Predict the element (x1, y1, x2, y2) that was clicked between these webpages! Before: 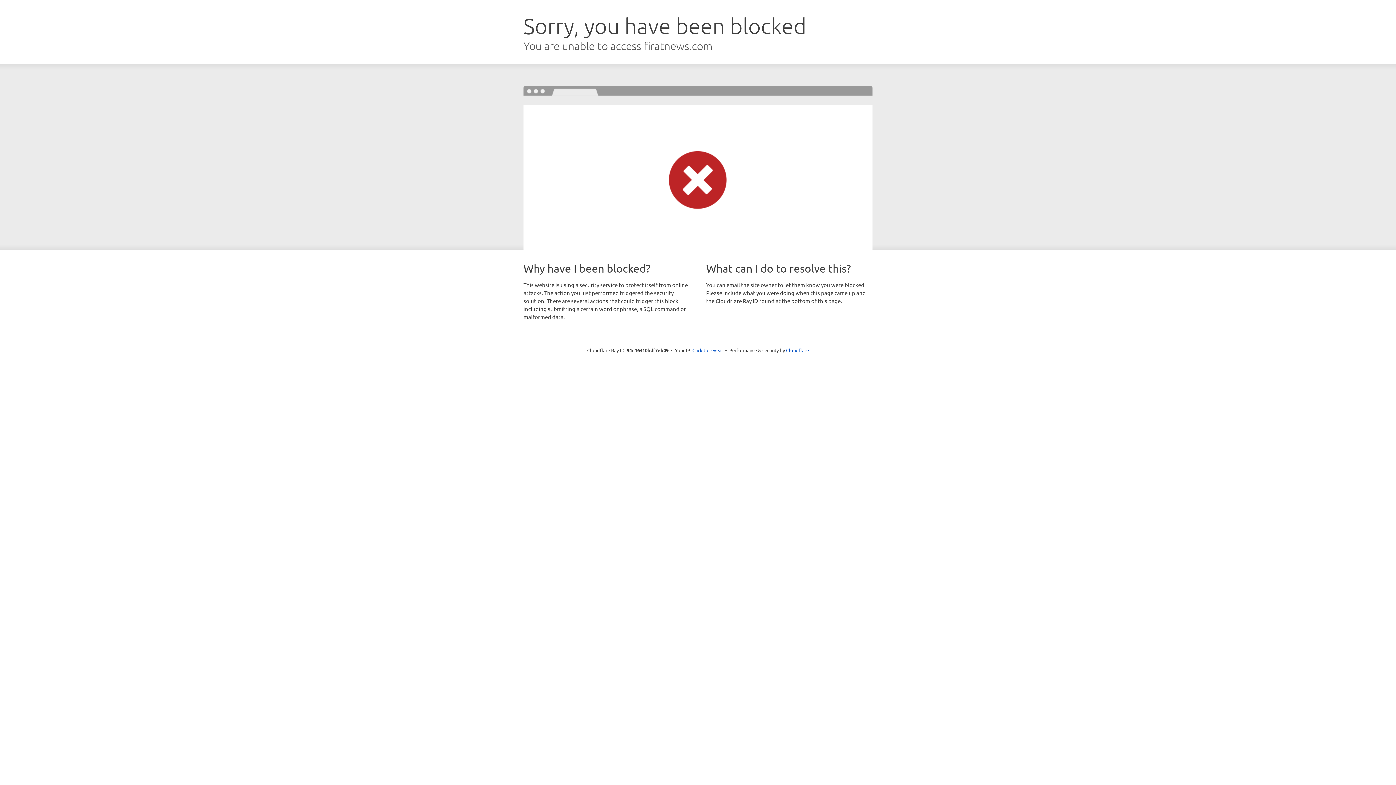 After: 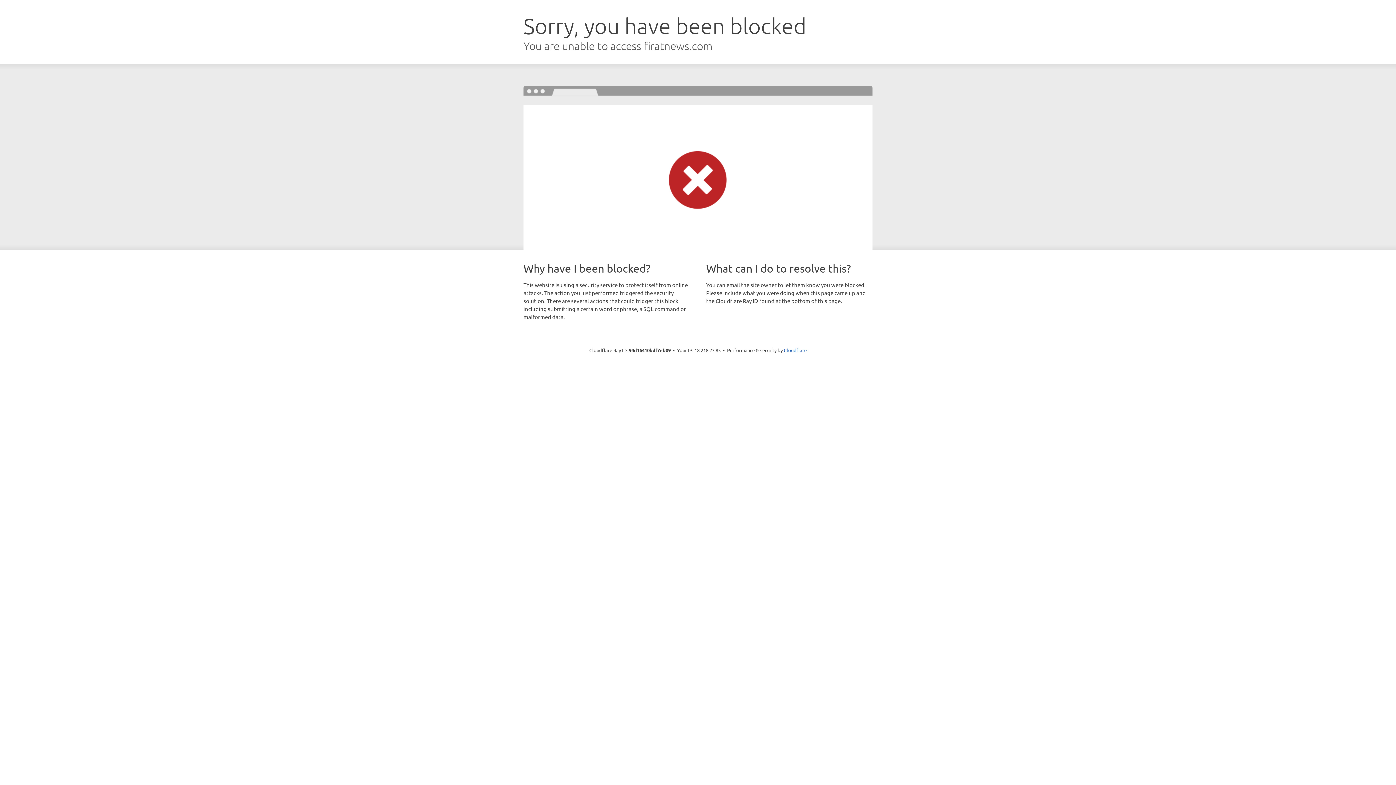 Action: bbox: (692, 346, 723, 353) label: Click to reveal